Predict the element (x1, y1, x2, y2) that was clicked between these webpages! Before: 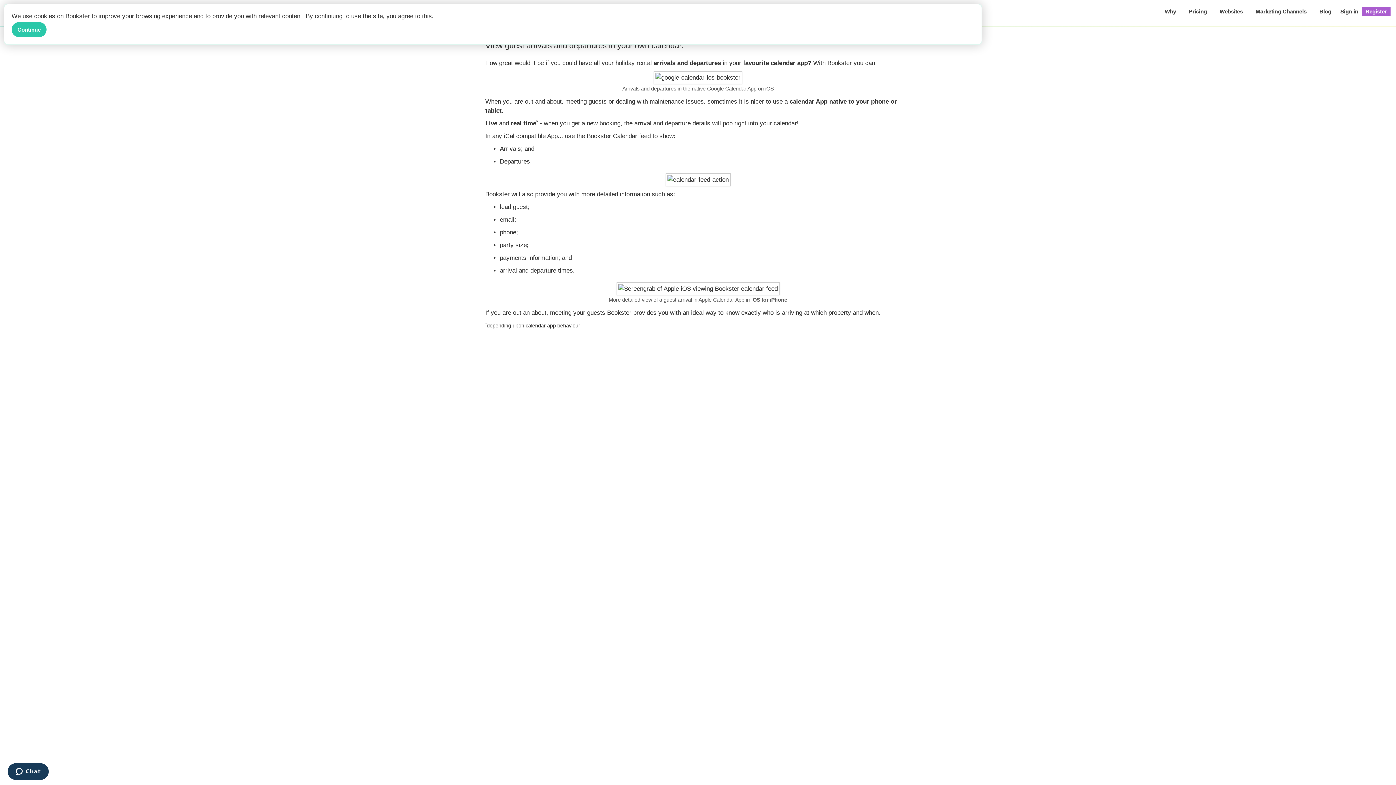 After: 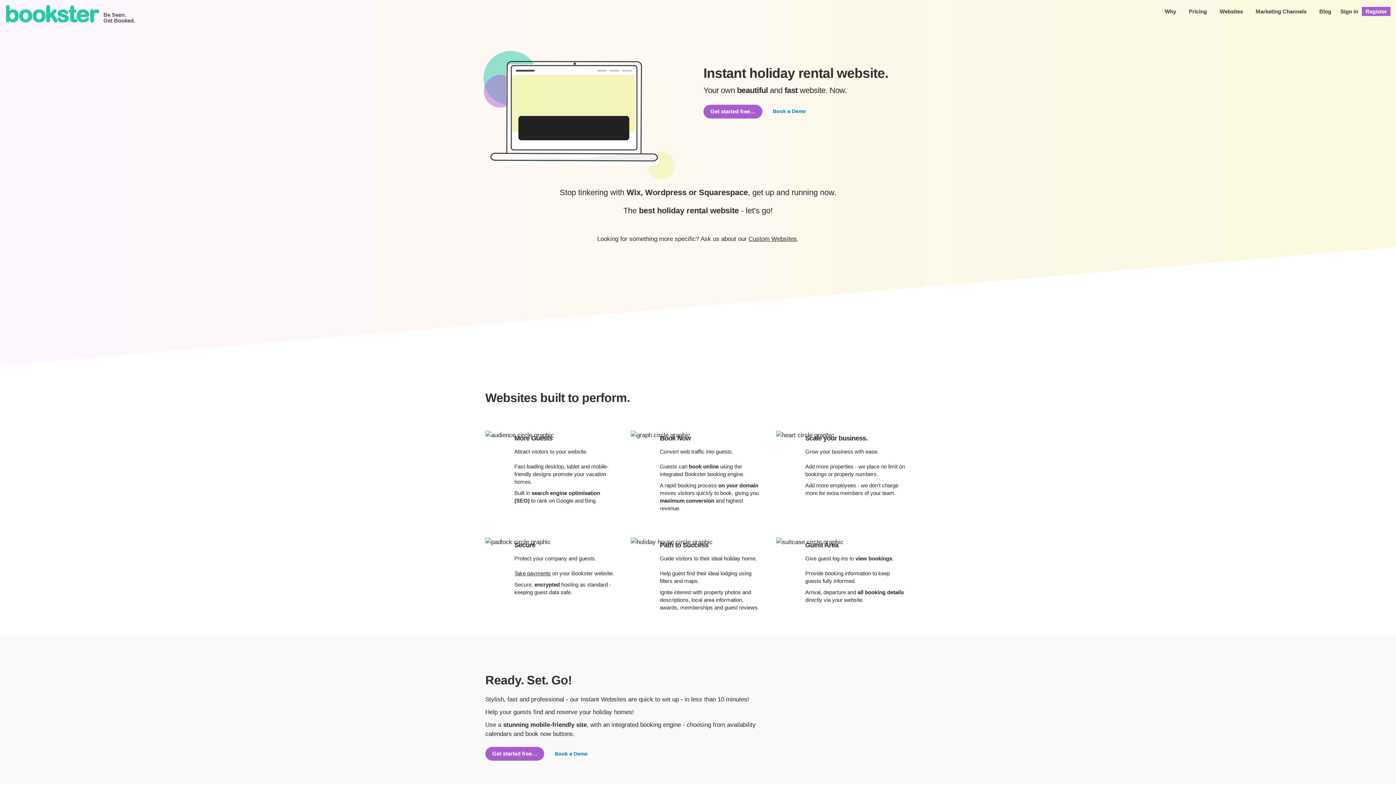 Action: label: Websites bbox: (1216, 4, 1246, 18)